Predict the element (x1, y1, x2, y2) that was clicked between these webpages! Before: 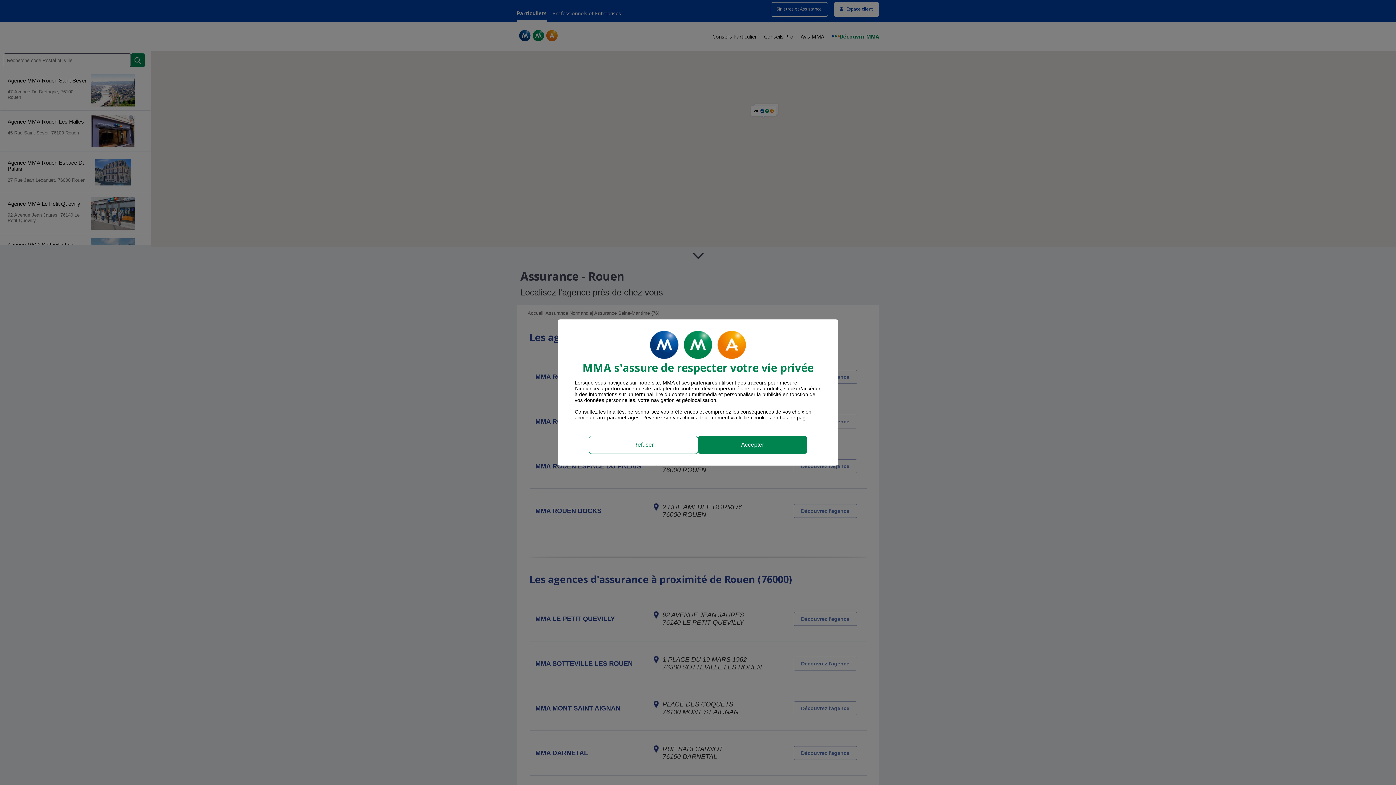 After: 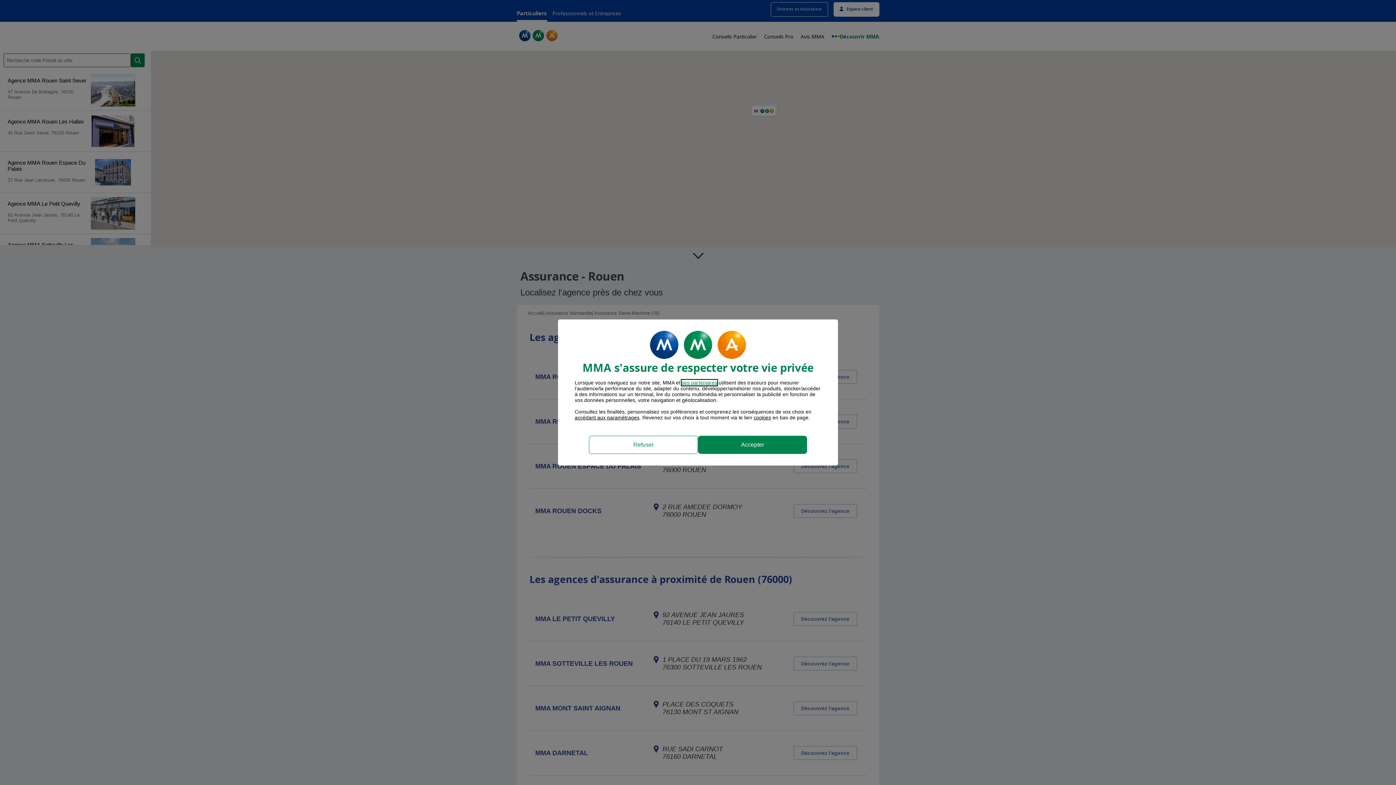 Action: label: Accéder à la liste des partenaires bbox: (681, 380, 717, 385)